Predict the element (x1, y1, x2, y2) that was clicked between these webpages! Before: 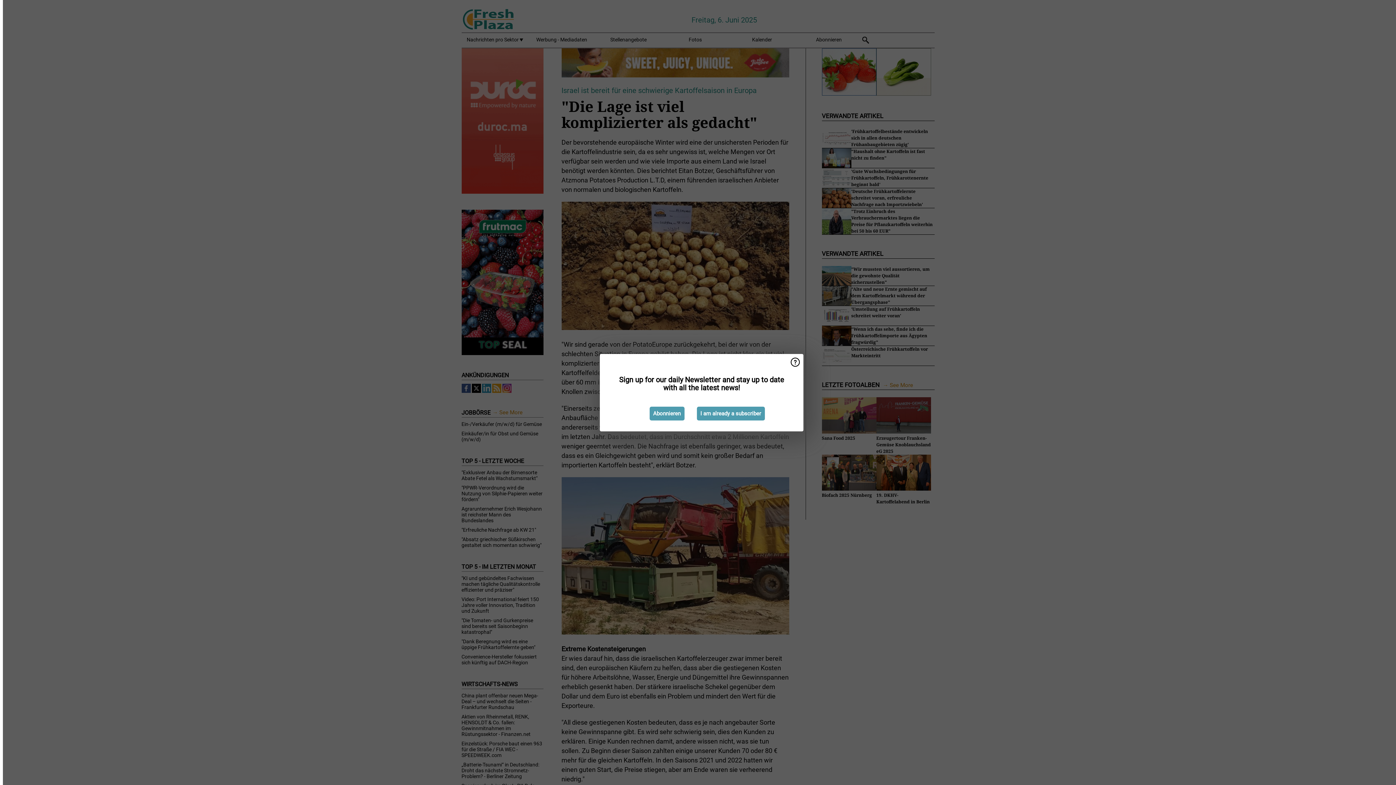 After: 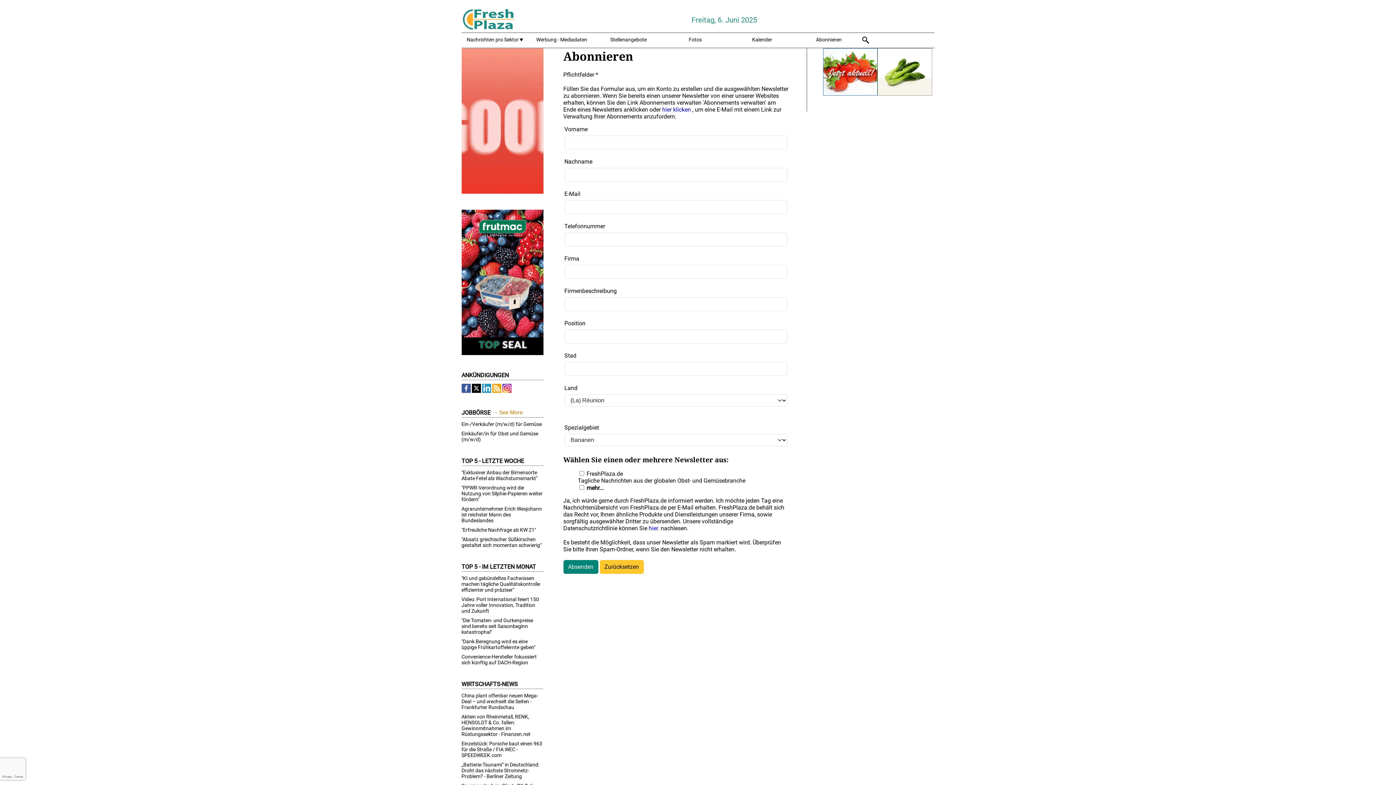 Action: label: Abonnieren bbox: (649, 406, 684, 420)